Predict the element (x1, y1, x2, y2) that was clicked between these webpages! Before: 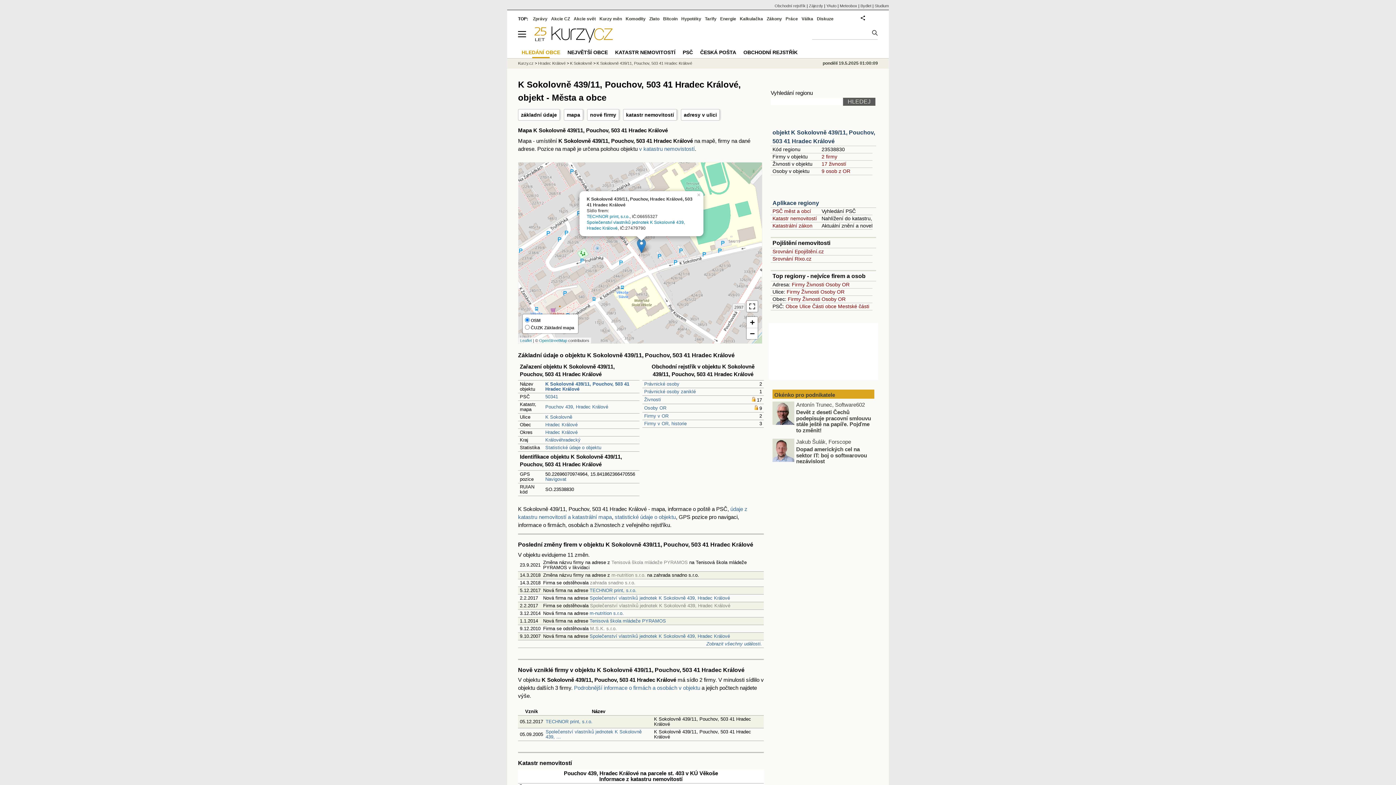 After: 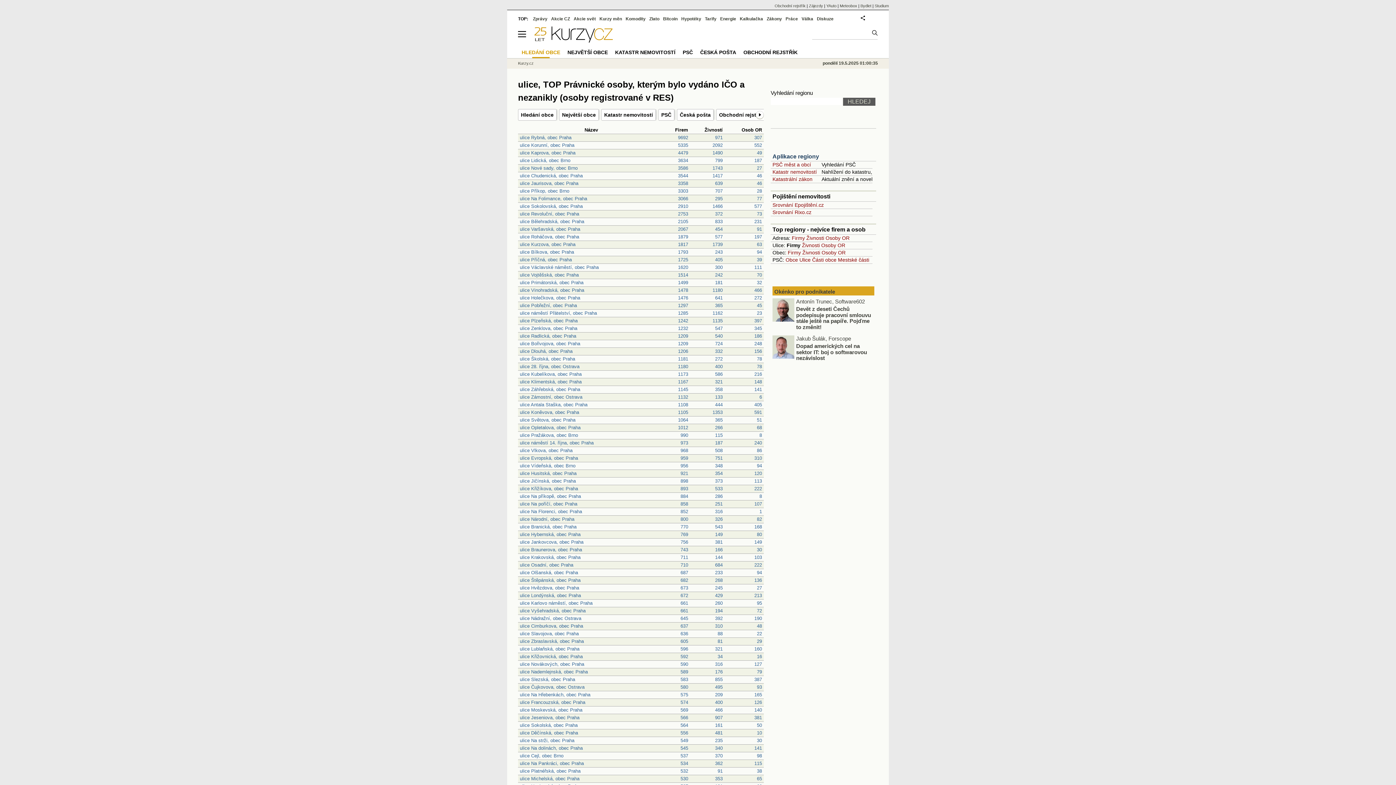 Action: label: Firmy bbox: (786, 289, 800, 294)